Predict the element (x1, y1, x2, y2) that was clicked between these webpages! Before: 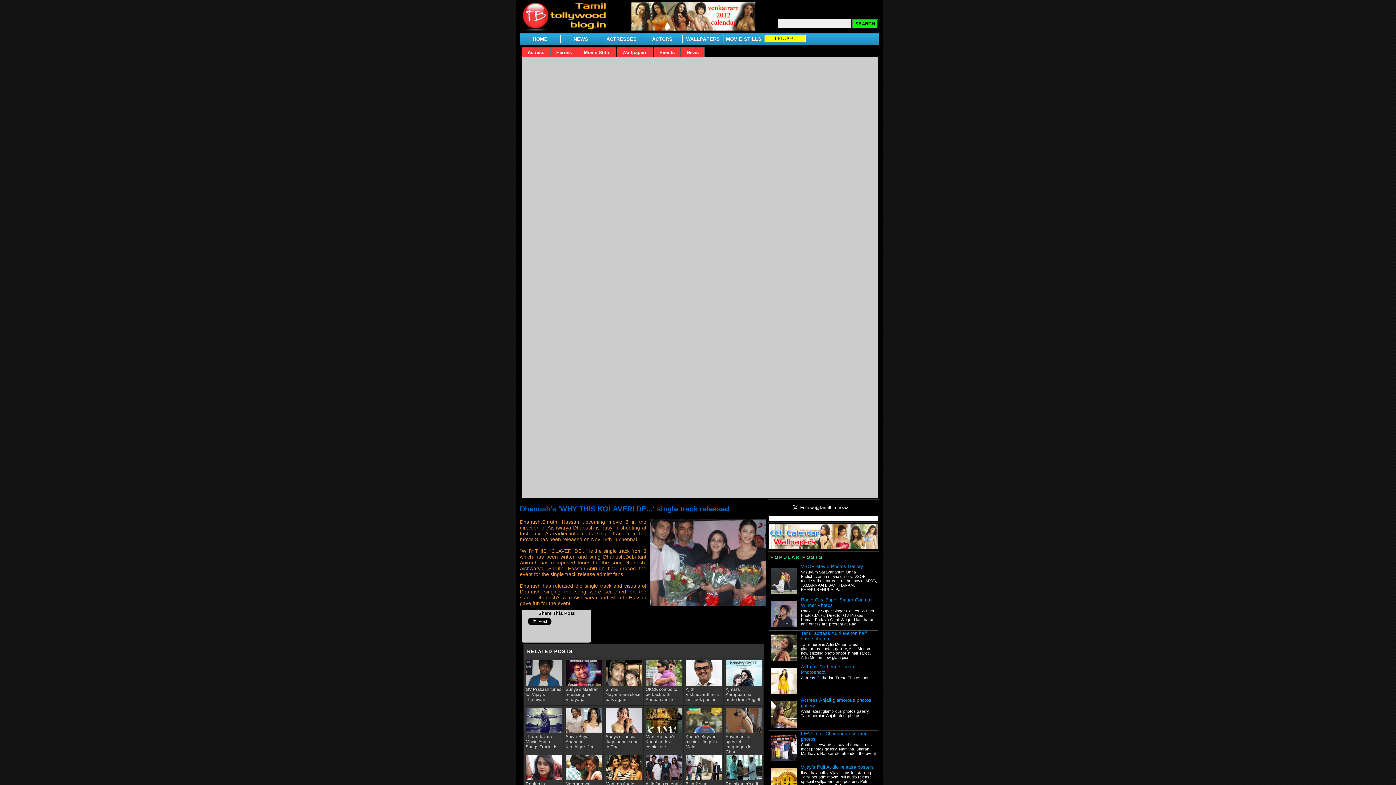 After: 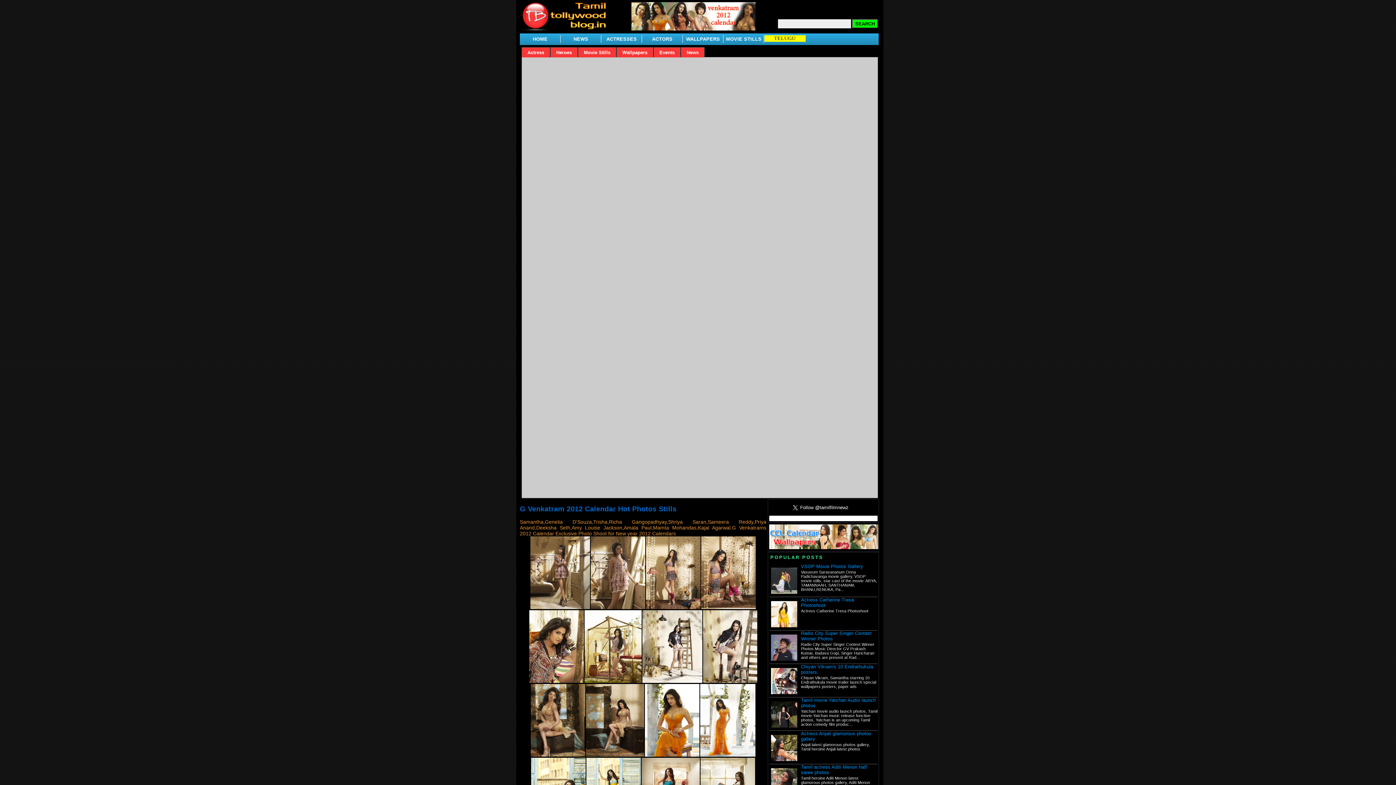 Action: bbox: (631, 26, 755, 31)